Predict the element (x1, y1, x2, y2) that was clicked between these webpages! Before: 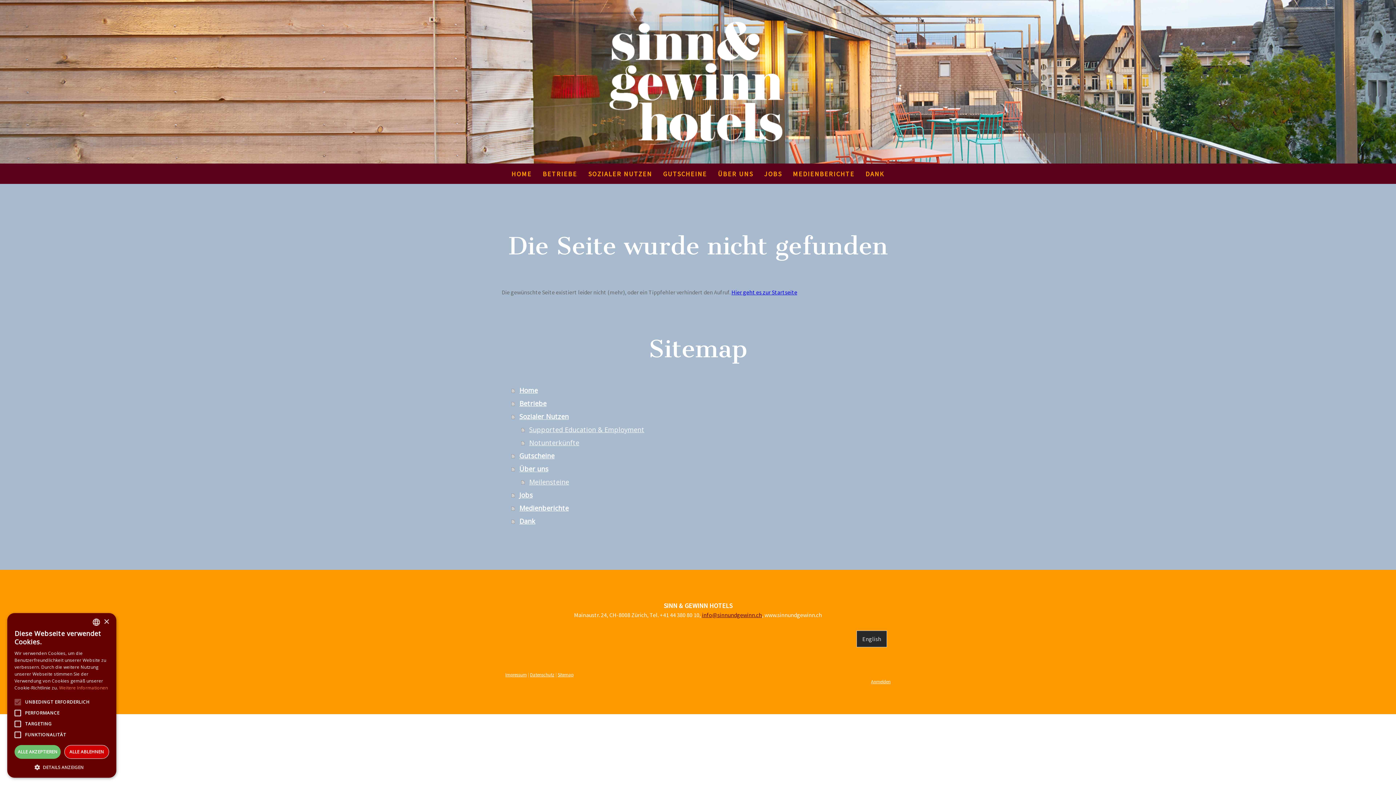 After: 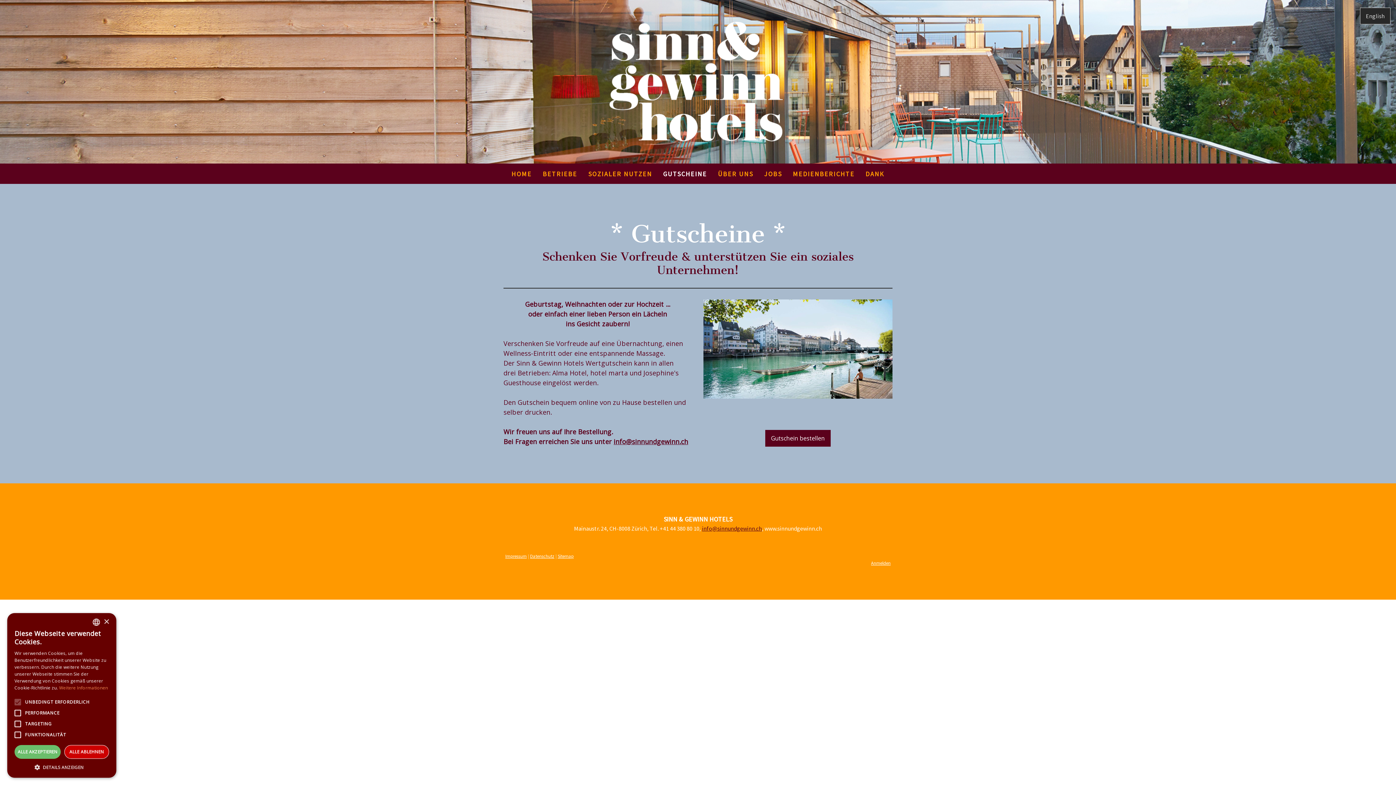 Action: label: GUTSCHEINE bbox: (657, 163, 712, 184)